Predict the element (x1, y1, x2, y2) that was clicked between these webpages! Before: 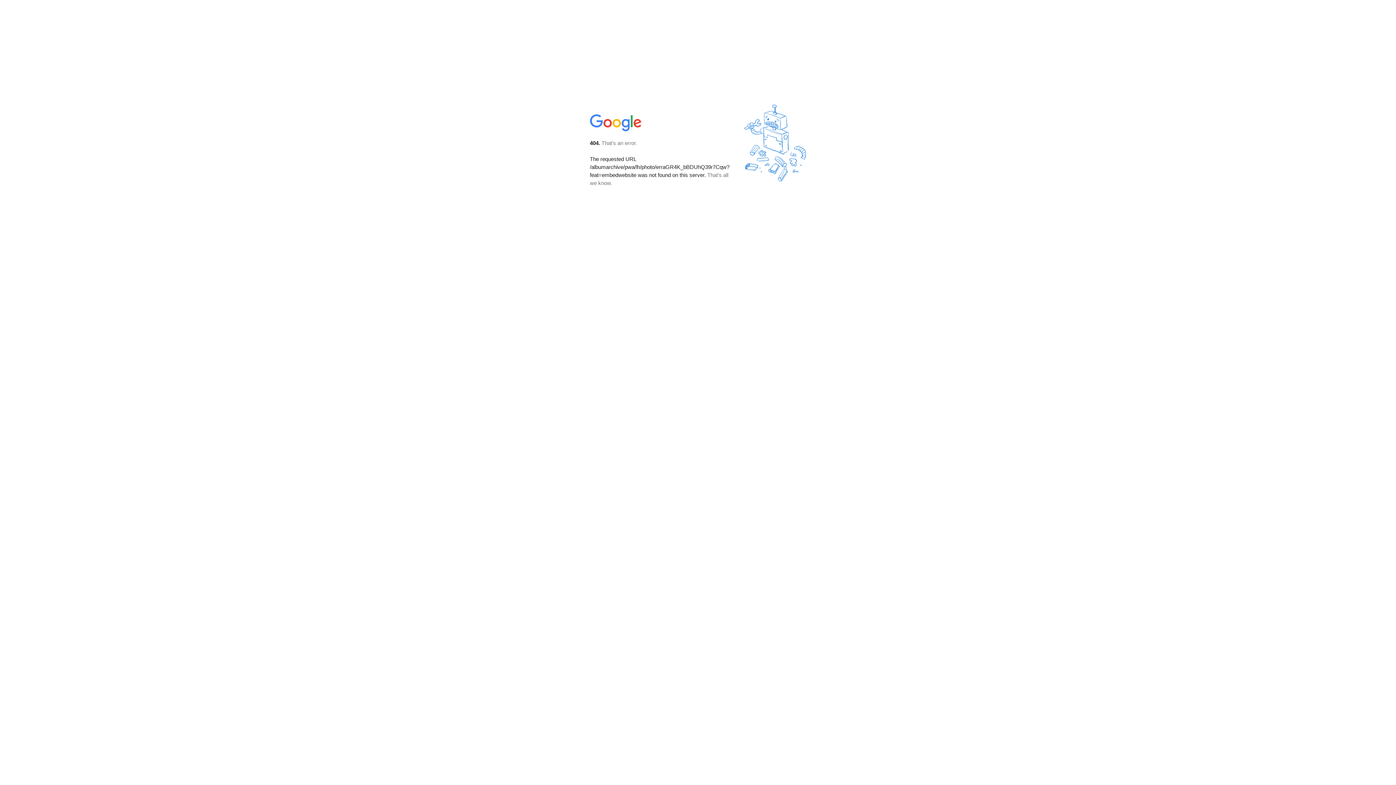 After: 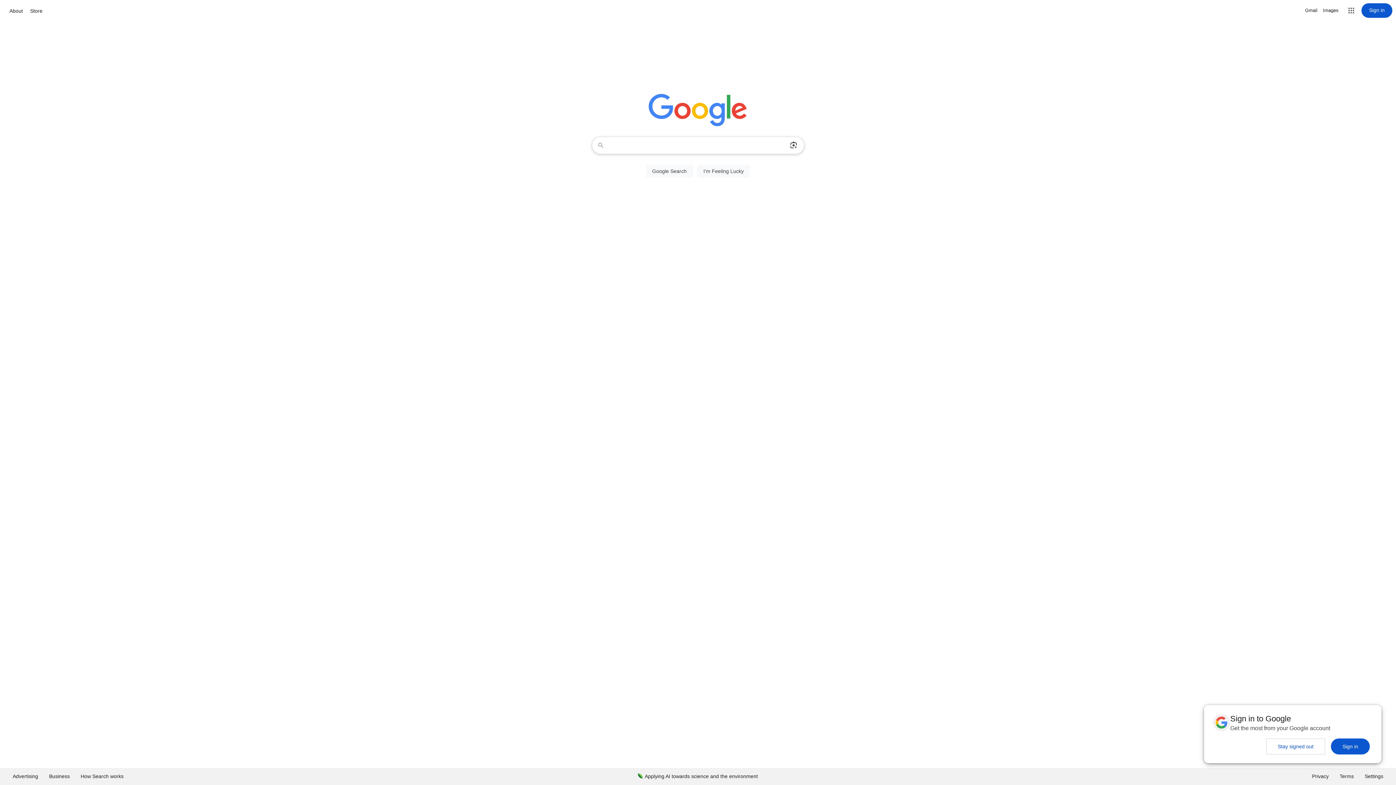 Action: bbox: (590, 127, 642, 134)